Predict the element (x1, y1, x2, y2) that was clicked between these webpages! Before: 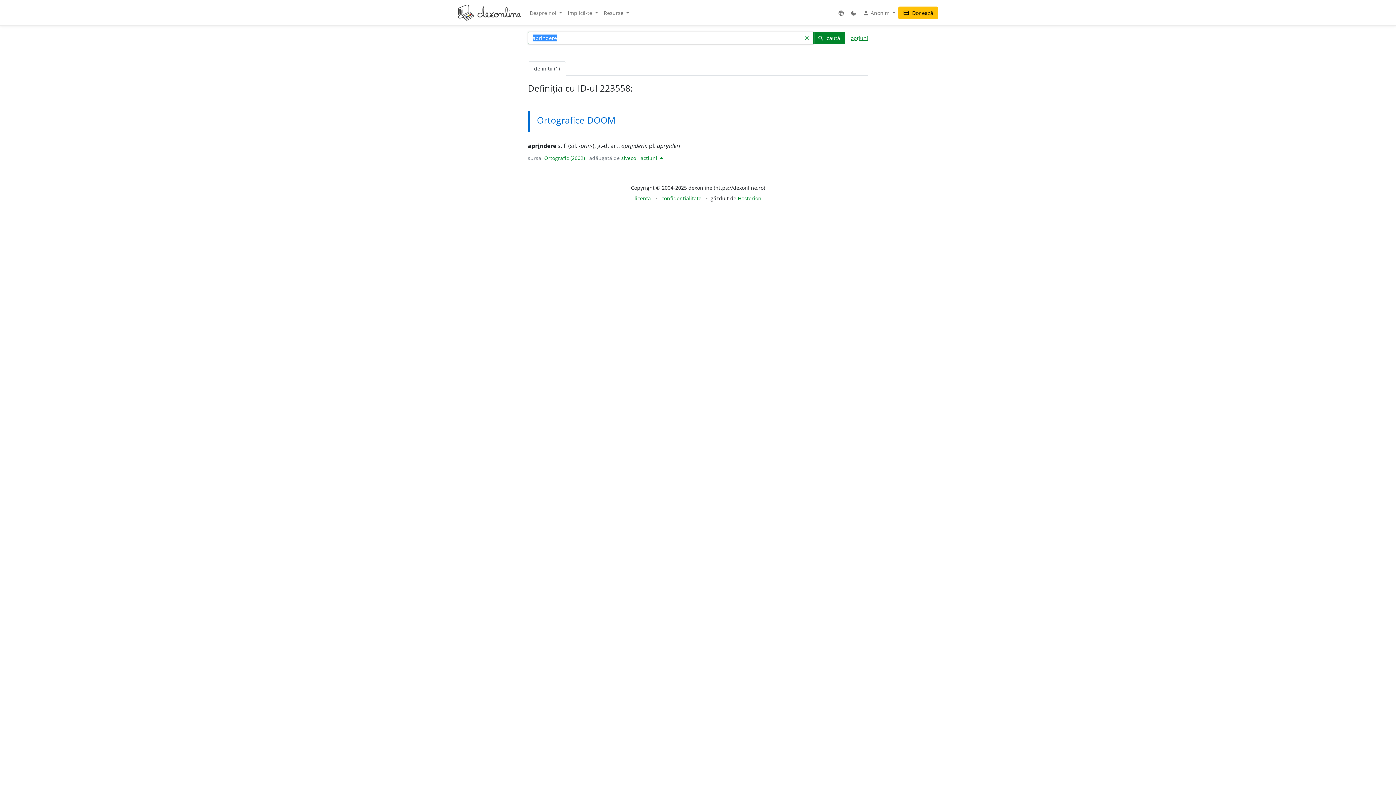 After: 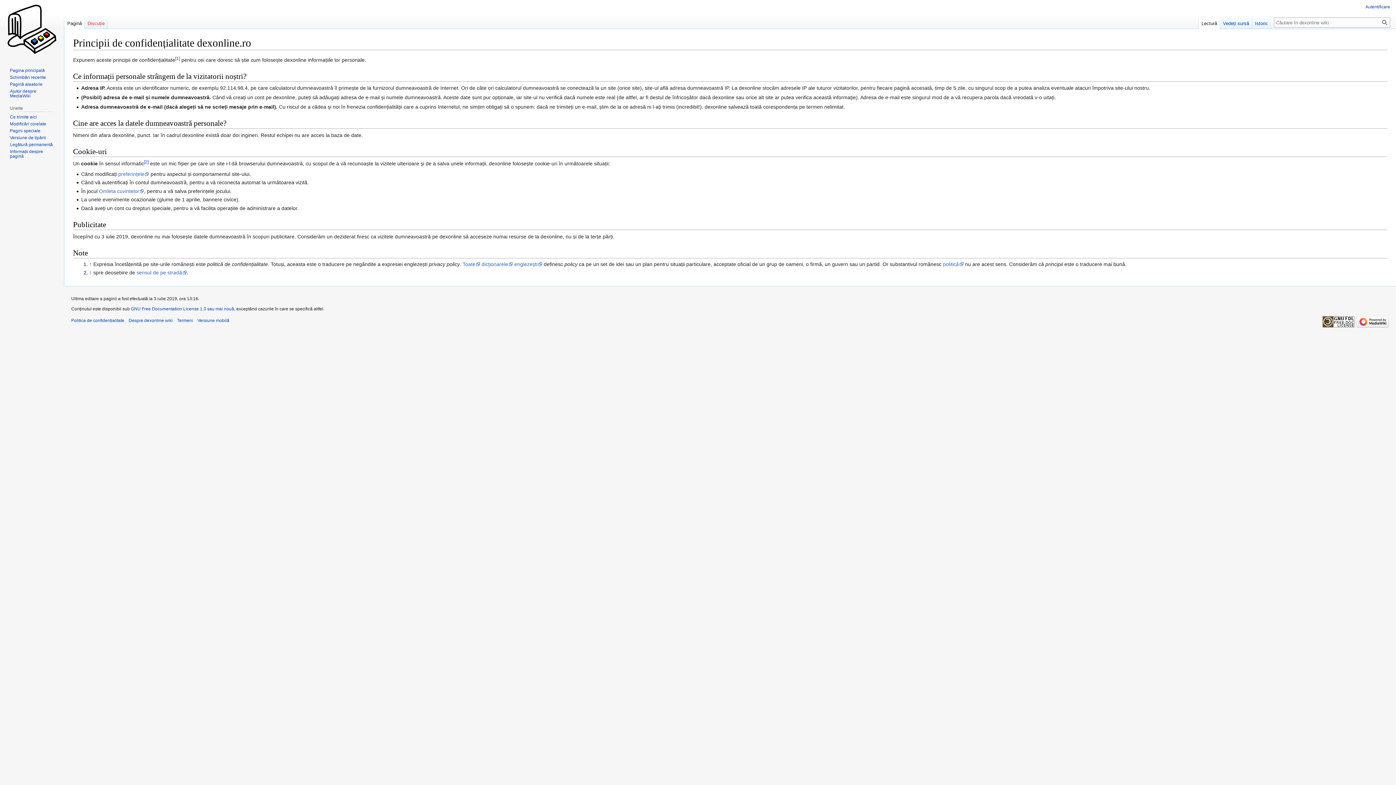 Action: bbox: (661, 194, 701, 201) label: confidențialitate